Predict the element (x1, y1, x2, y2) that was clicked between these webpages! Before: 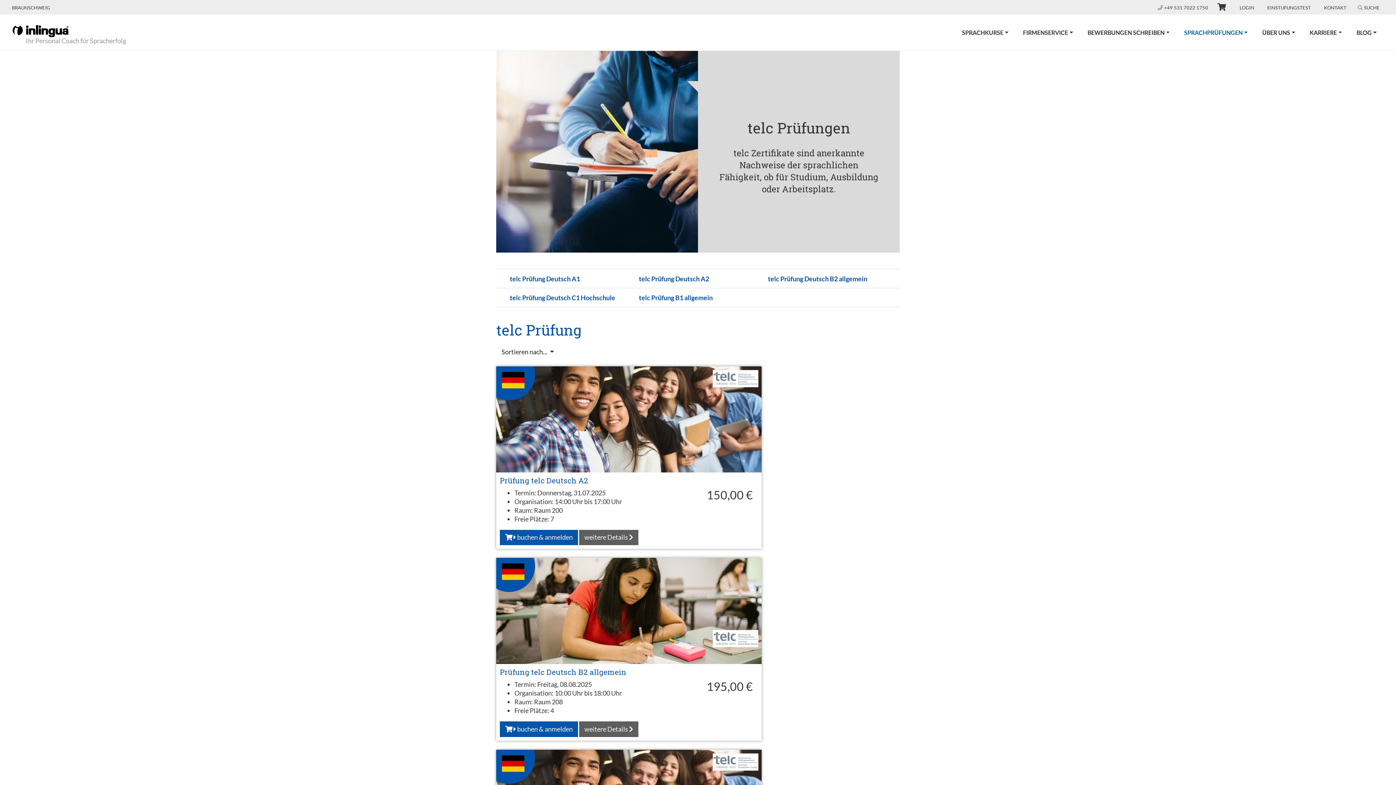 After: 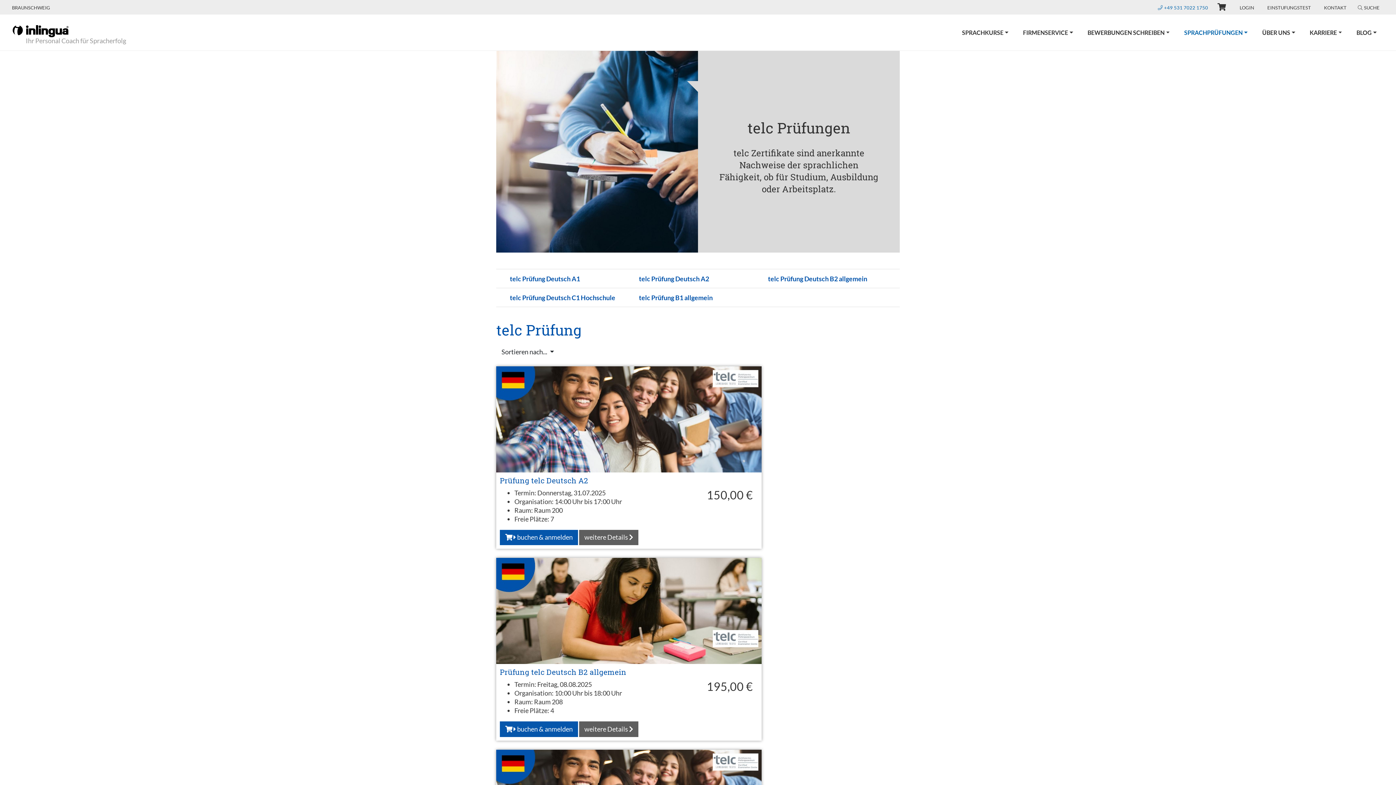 Action: label: +49 531 7022 1750  bbox: (1158, 4, 1209, 10)